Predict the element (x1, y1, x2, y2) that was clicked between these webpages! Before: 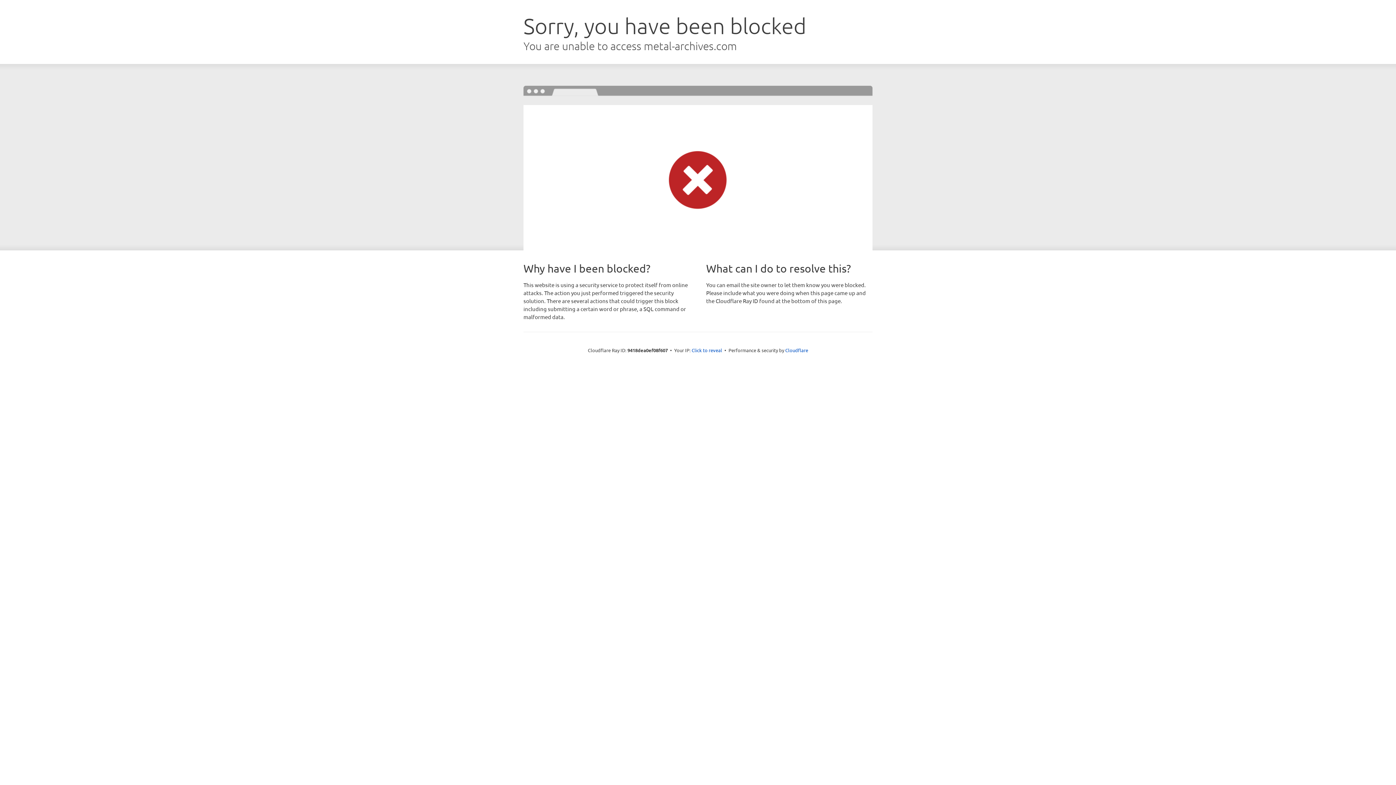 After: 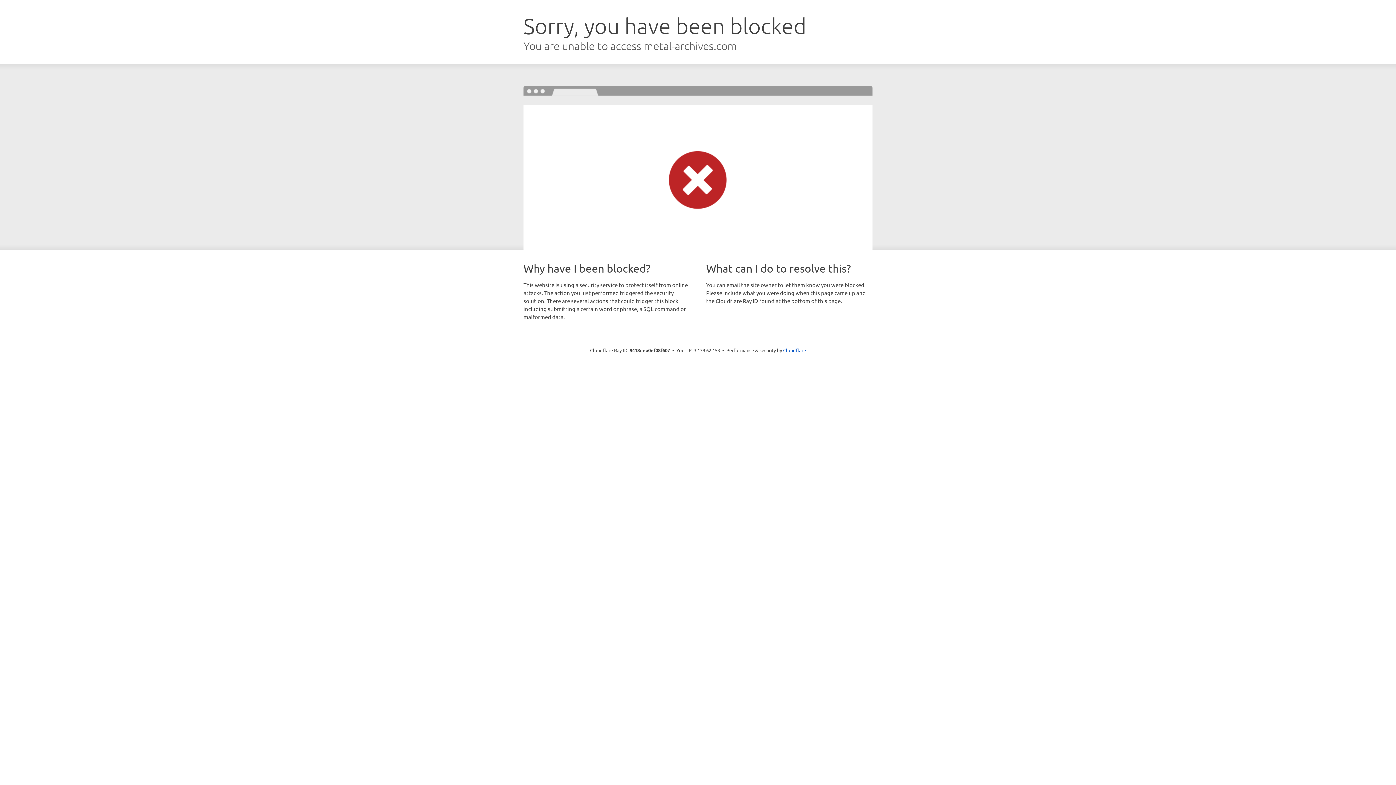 Action: bbox: (691, 346, 722, 353) label: Click to reveal